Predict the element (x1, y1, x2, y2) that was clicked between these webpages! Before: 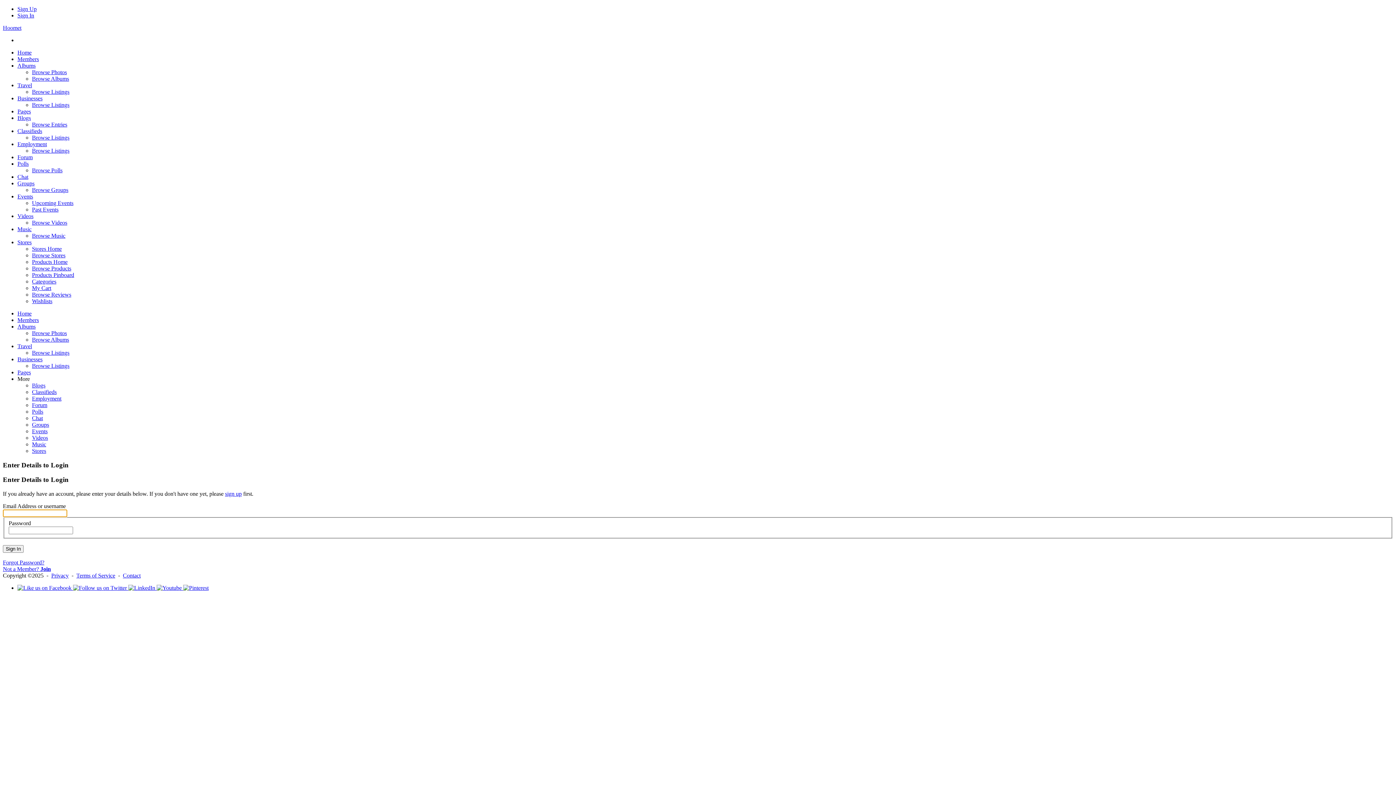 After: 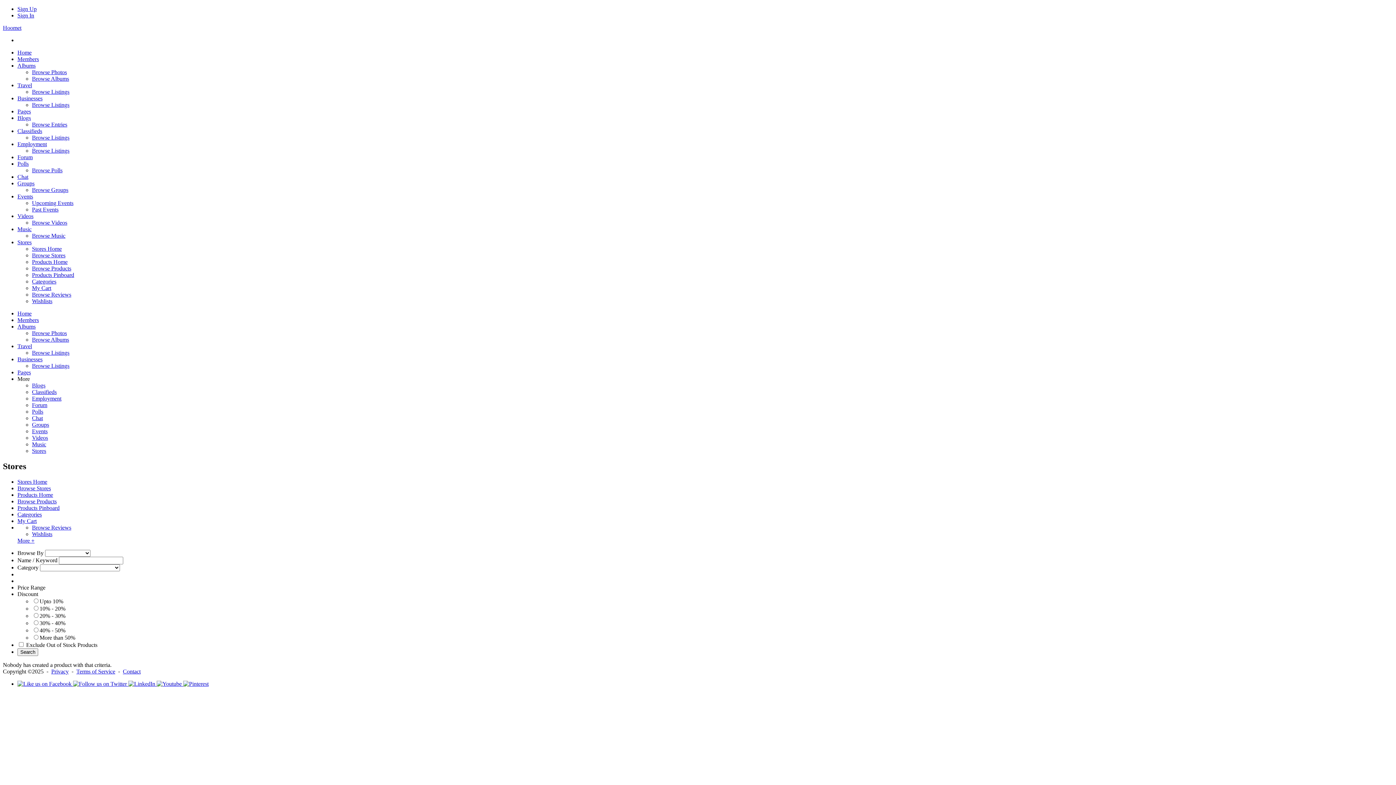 Action: label: Products Pinboard bbox: (32, 272, 74, 278)